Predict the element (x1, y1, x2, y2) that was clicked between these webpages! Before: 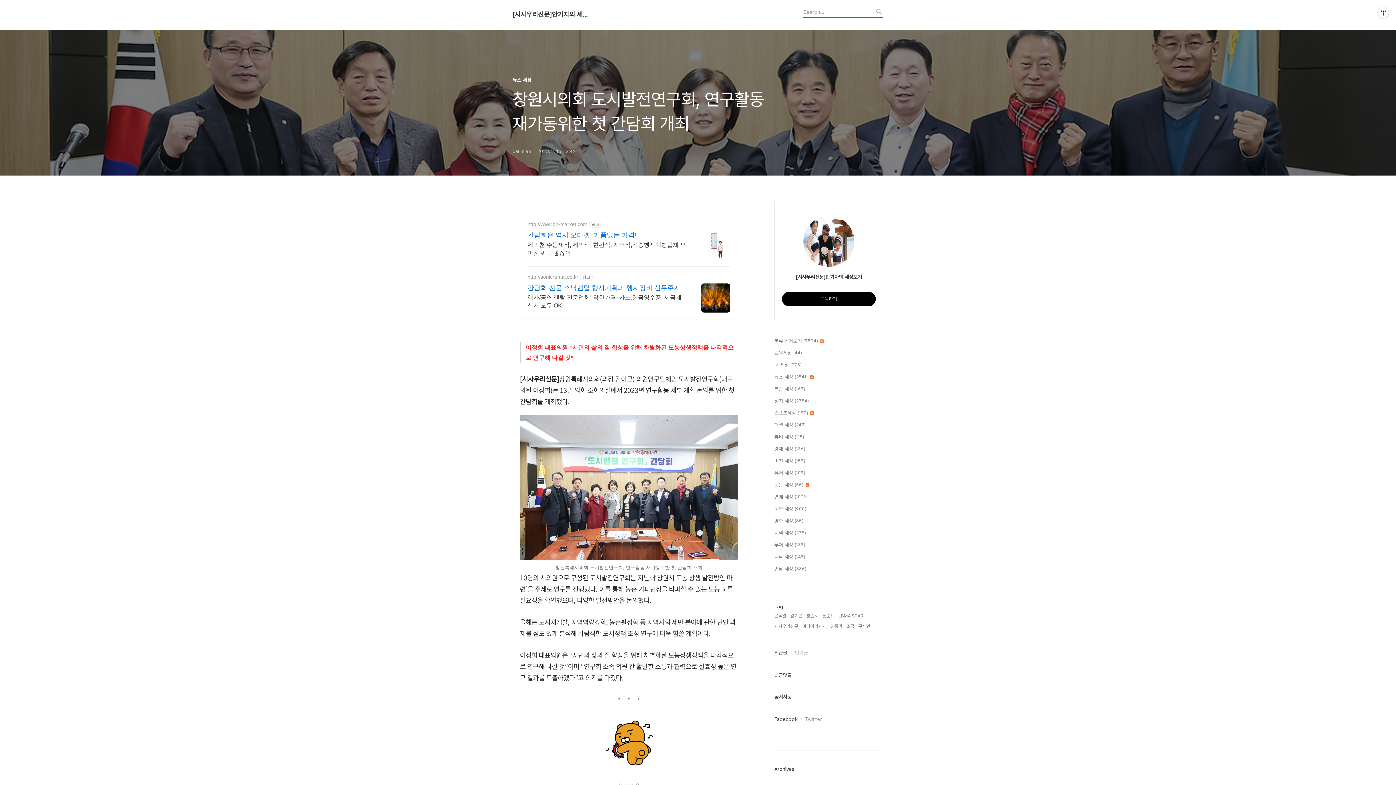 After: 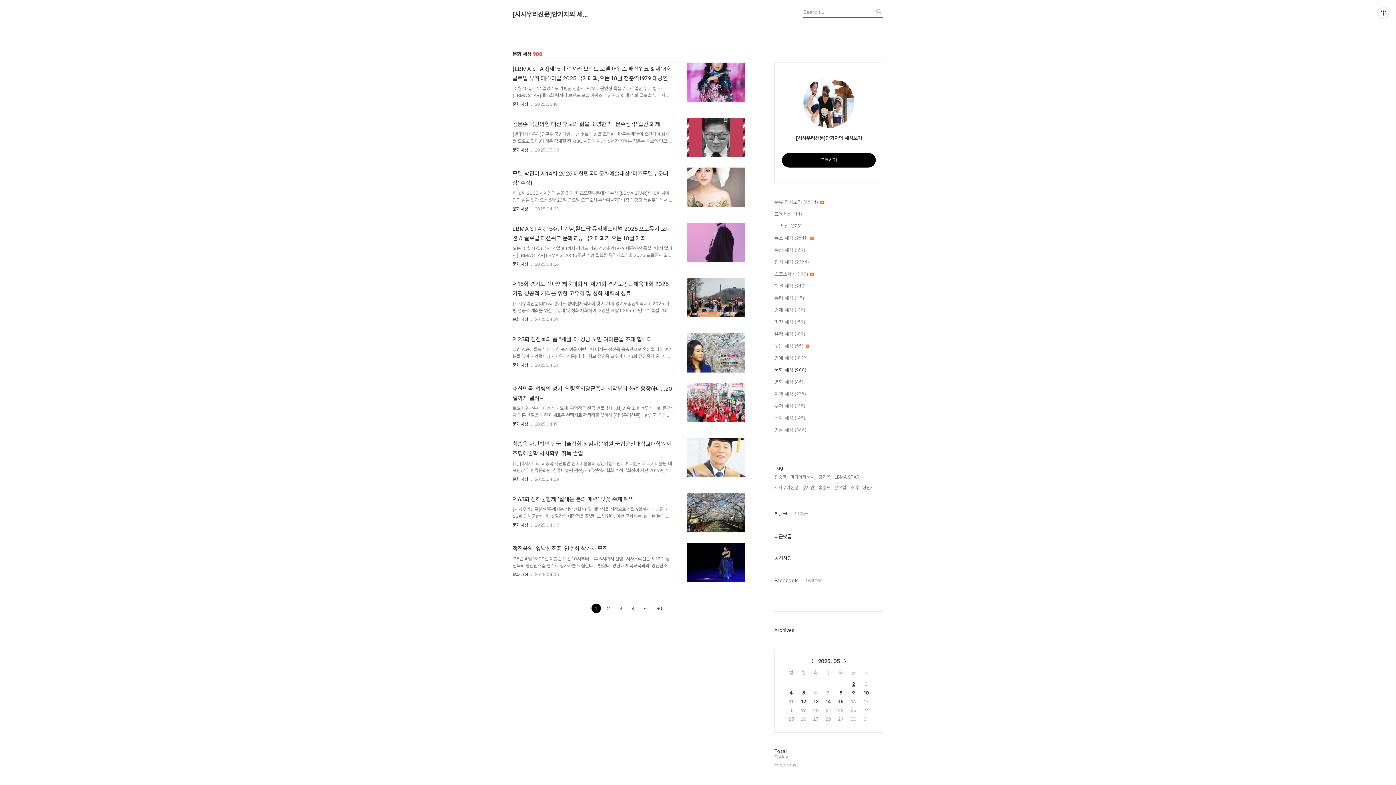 Action: label: 문화 세상 (900) bbox: (774, 505, 883, 513)